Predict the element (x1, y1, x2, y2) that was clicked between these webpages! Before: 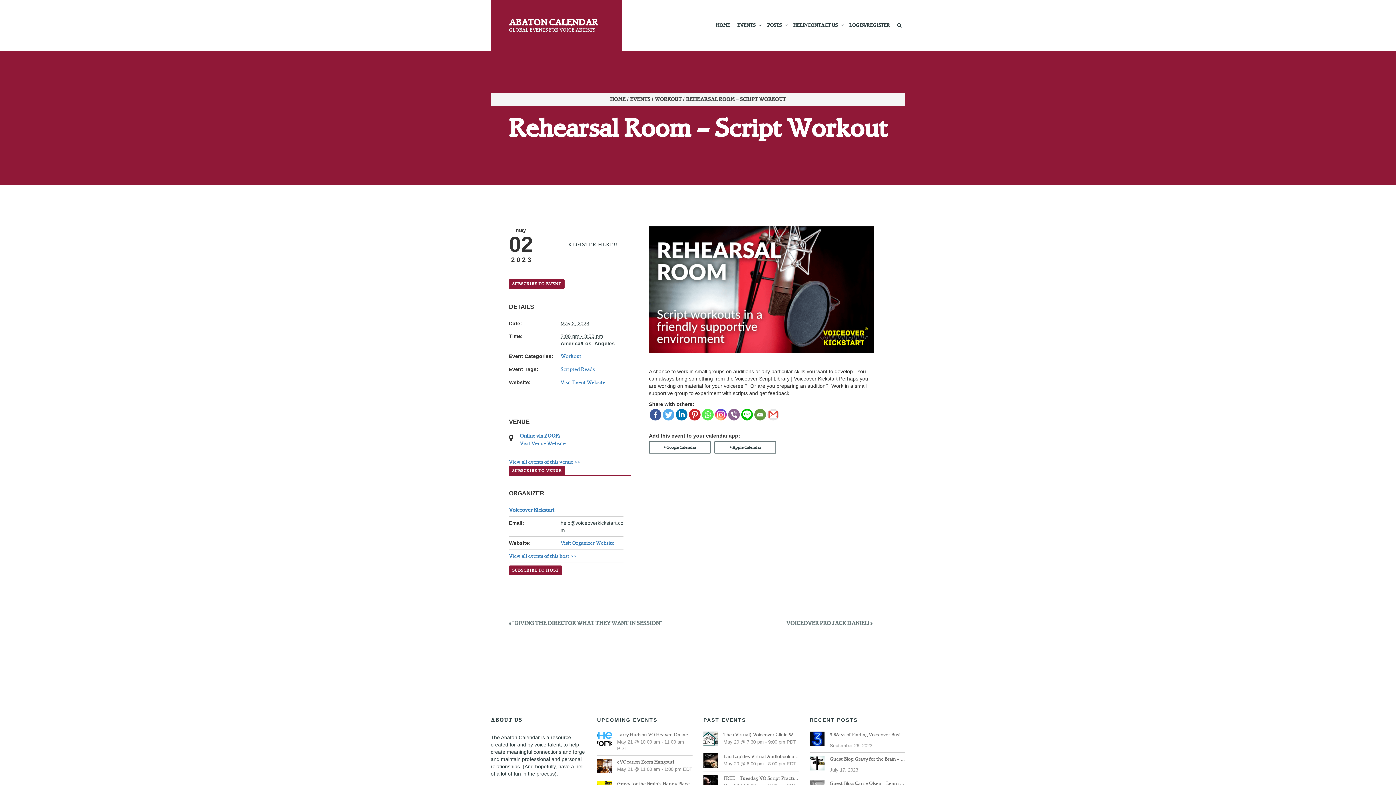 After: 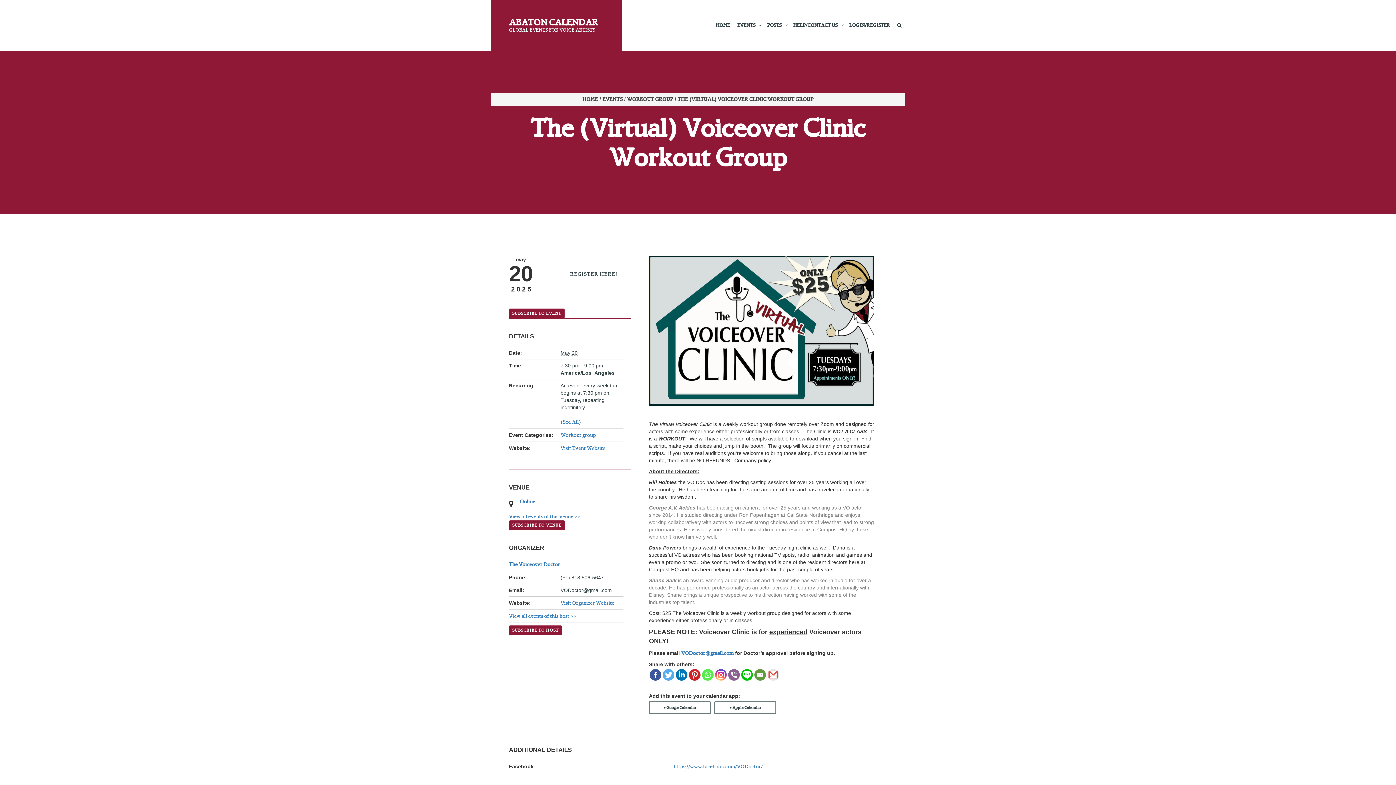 Action: label: The (Virtual) Voiceover Clinic Workout Group bbox: (723, 732, 799, 739)